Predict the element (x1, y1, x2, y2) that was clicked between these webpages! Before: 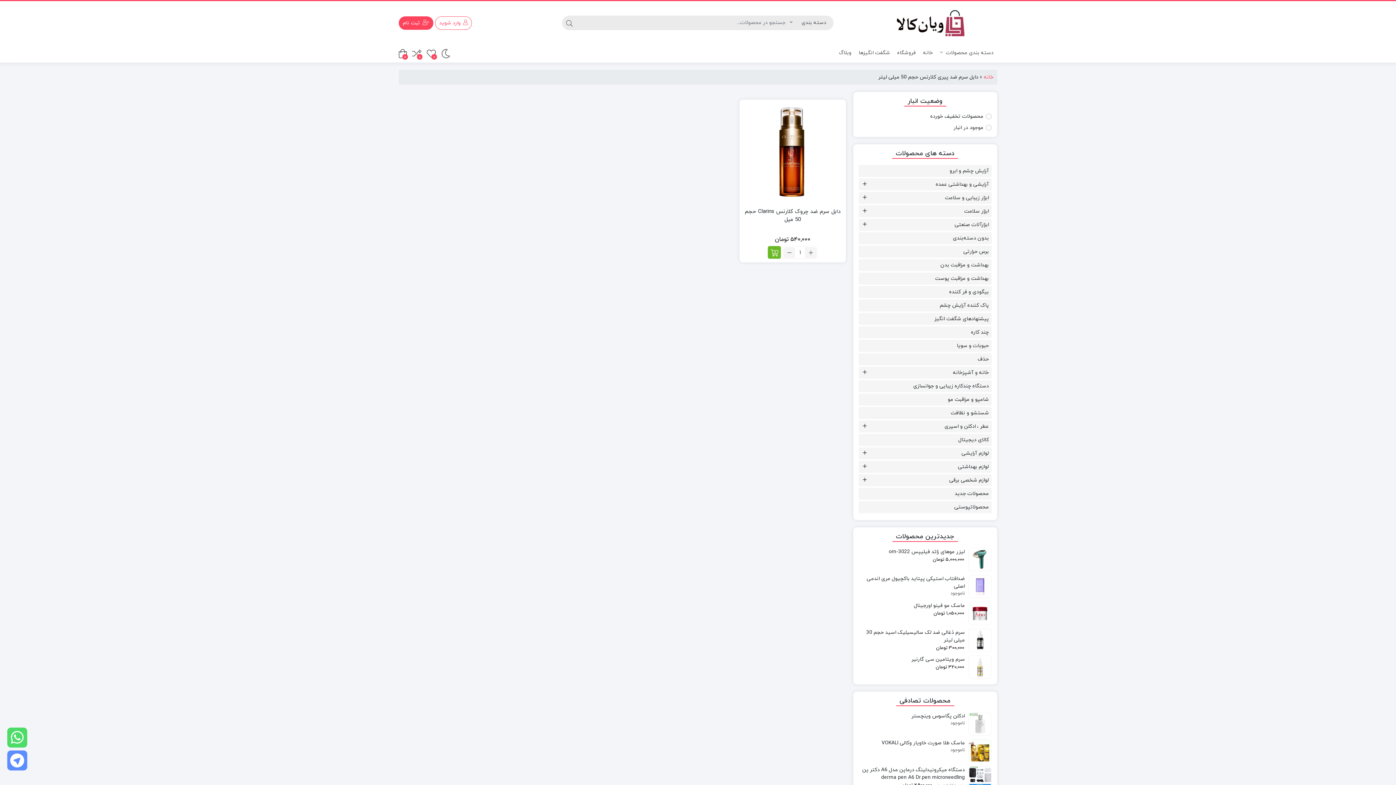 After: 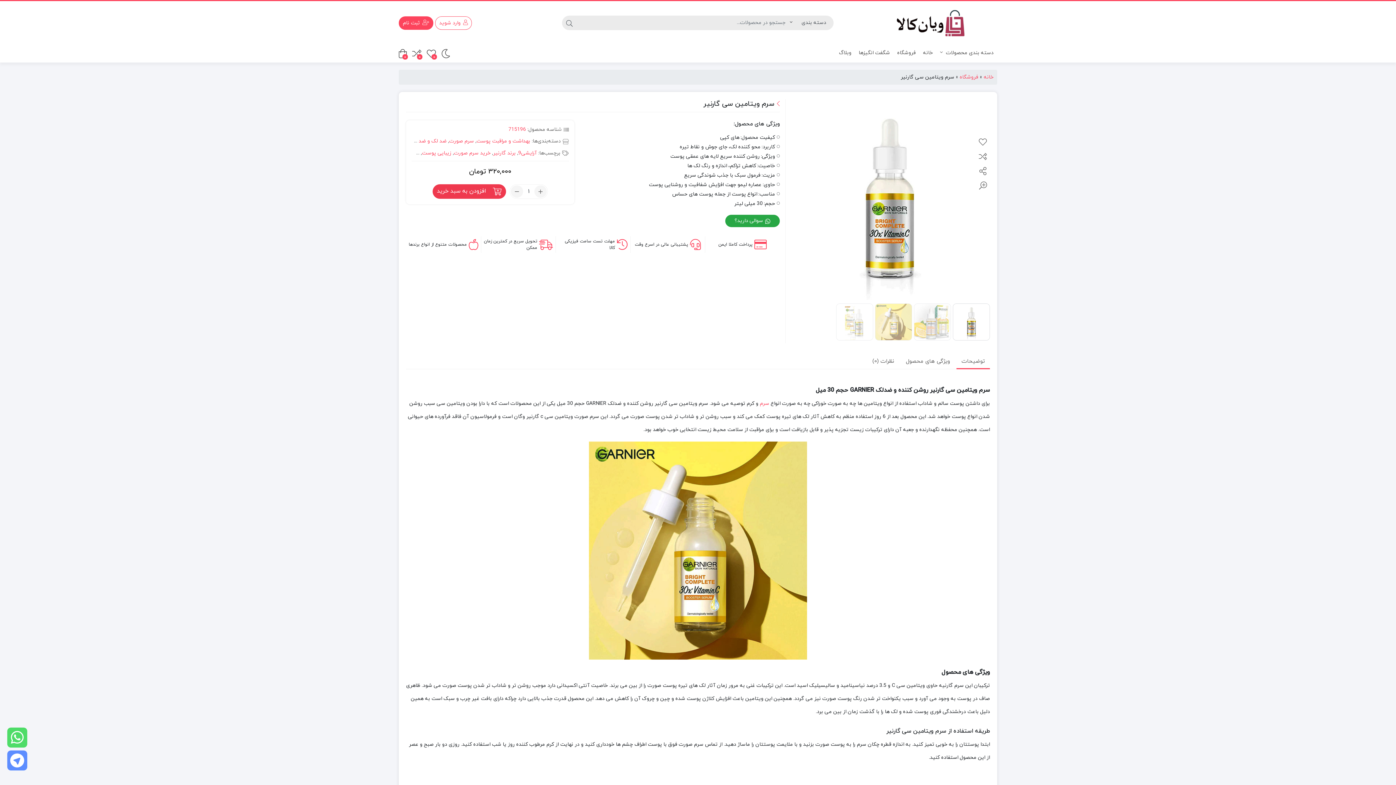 Action: label: سرم ویتامین سی گارنیر
320,000 تومان bbox: (858, 656, 992, 670)